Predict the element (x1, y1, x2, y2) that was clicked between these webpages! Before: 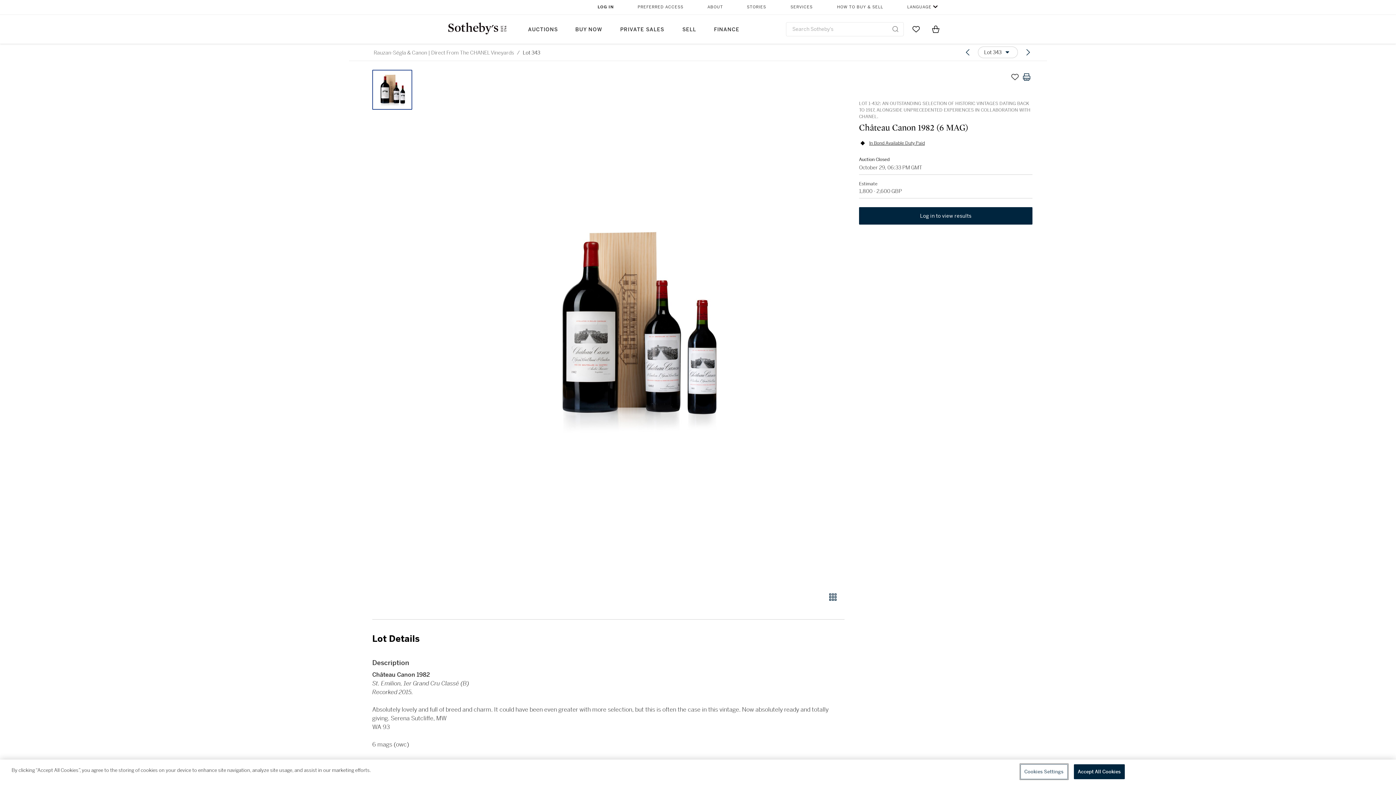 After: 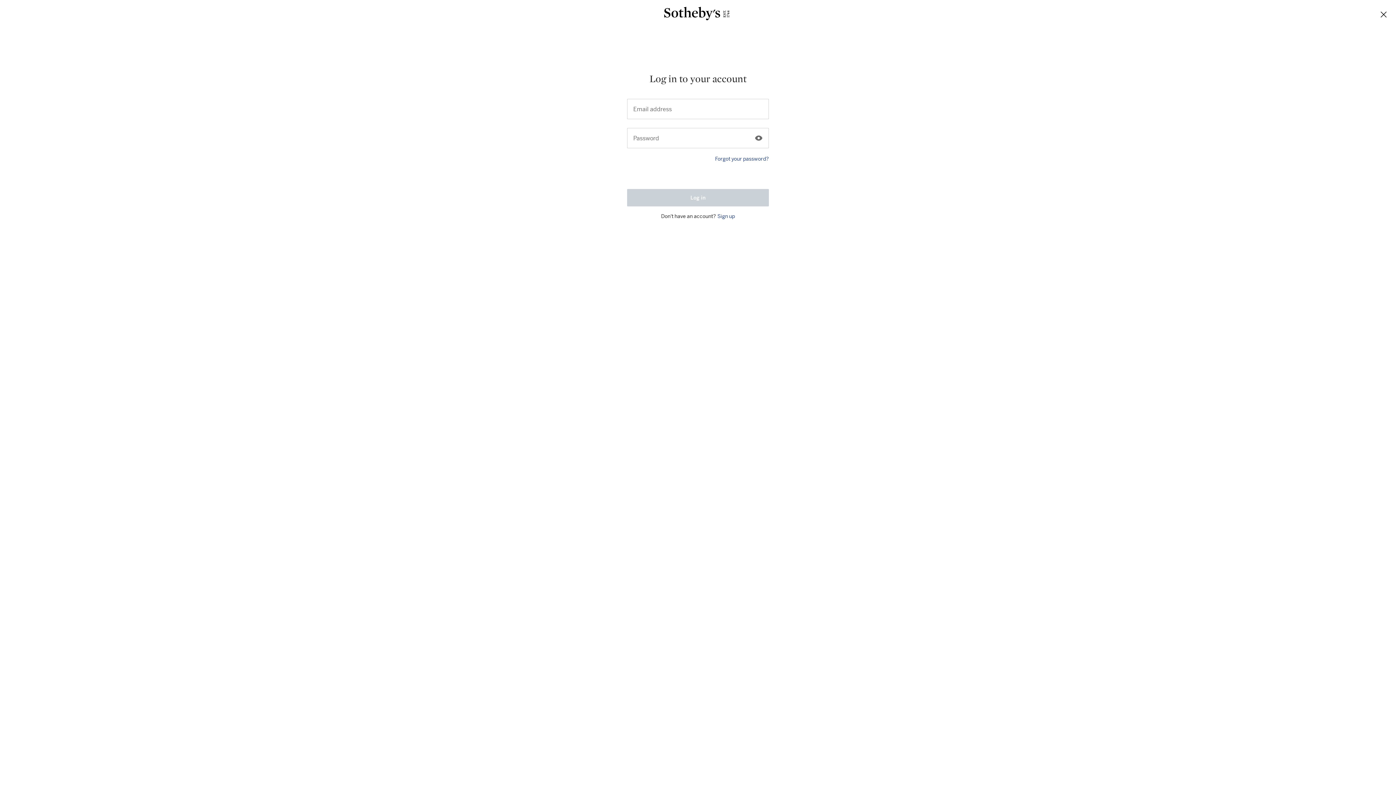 Action: label: LOG IN bbox: (597, 0, 614, 14)